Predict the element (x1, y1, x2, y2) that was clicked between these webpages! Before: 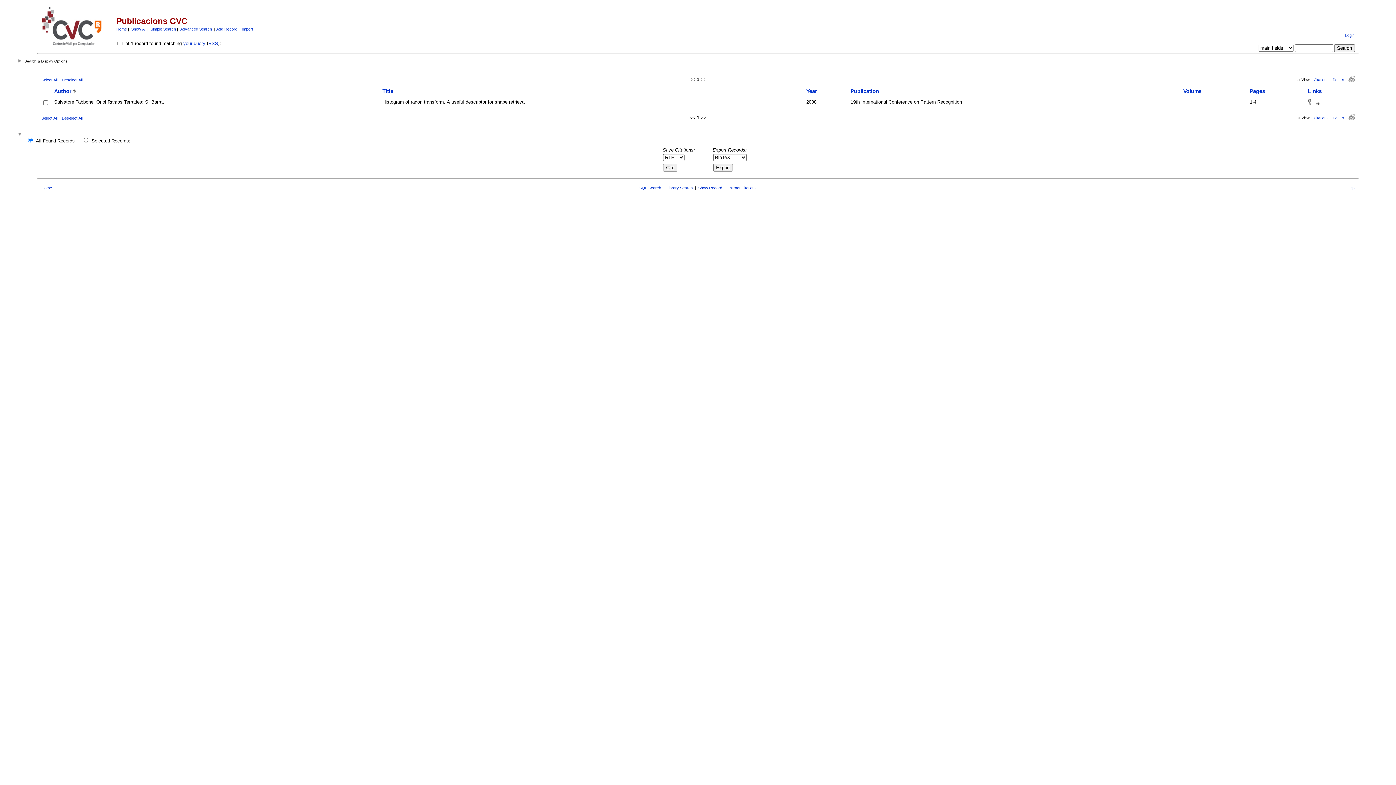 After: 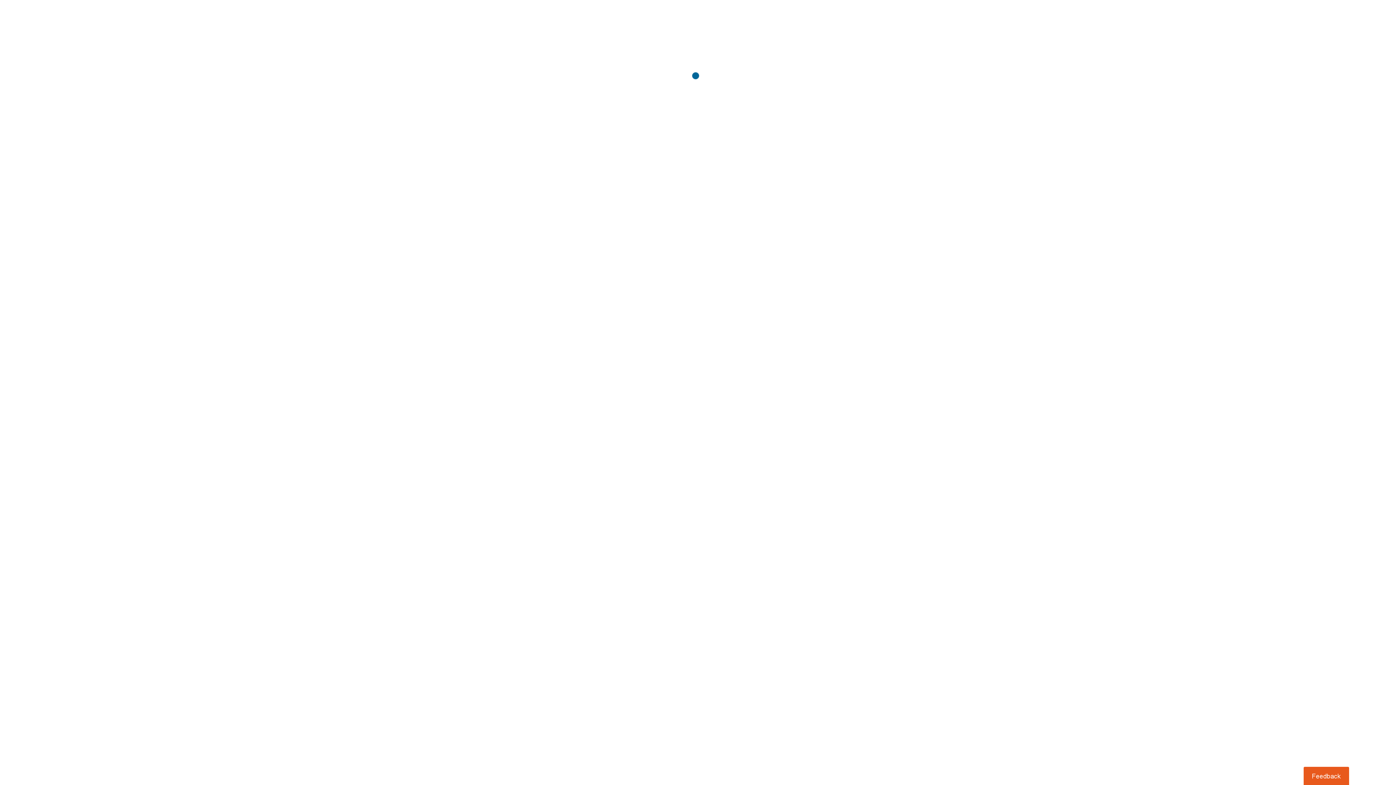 Action: bbox: (1316, 101, 1320, 106)